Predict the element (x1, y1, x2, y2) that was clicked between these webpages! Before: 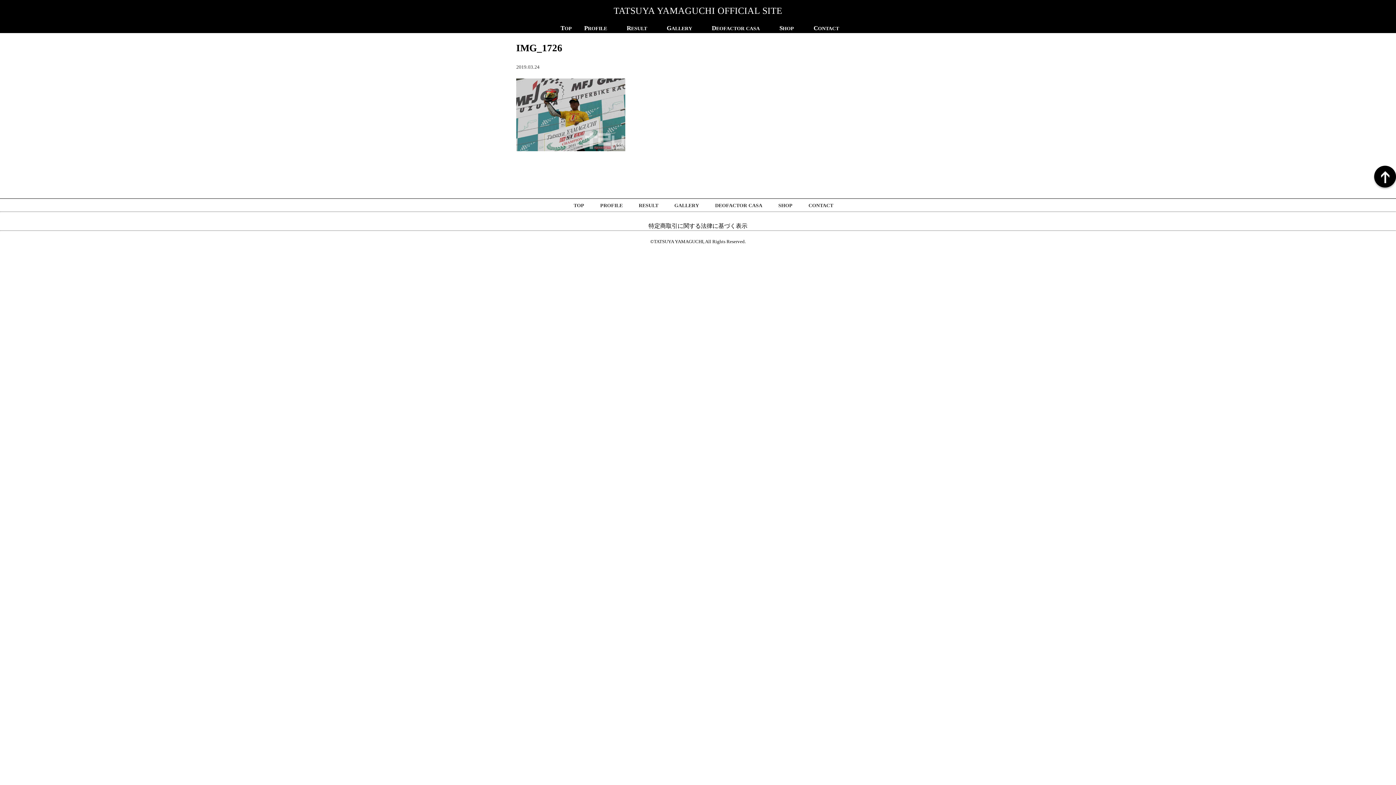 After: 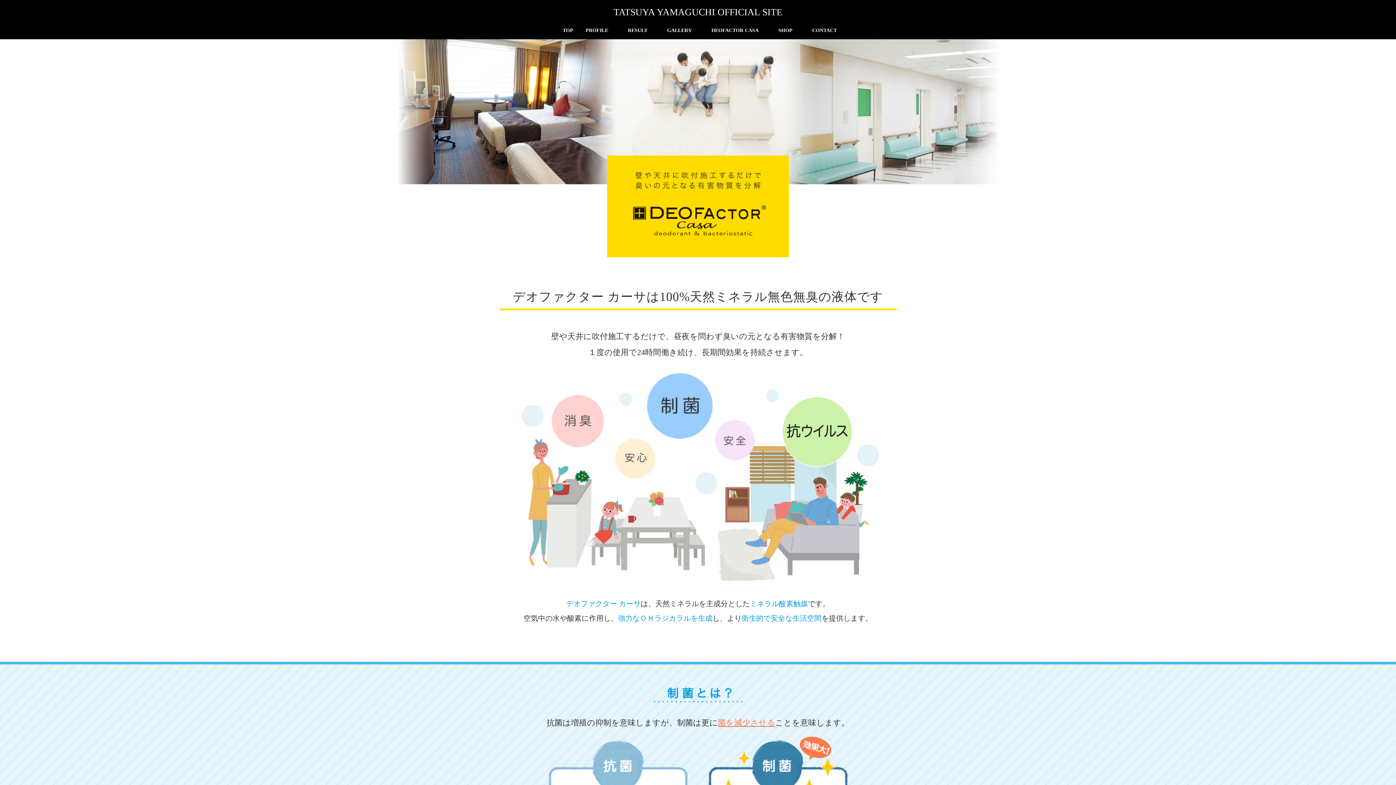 Action: bbox: (701, 23, 760, 33) label: DEOFACTOR CASA